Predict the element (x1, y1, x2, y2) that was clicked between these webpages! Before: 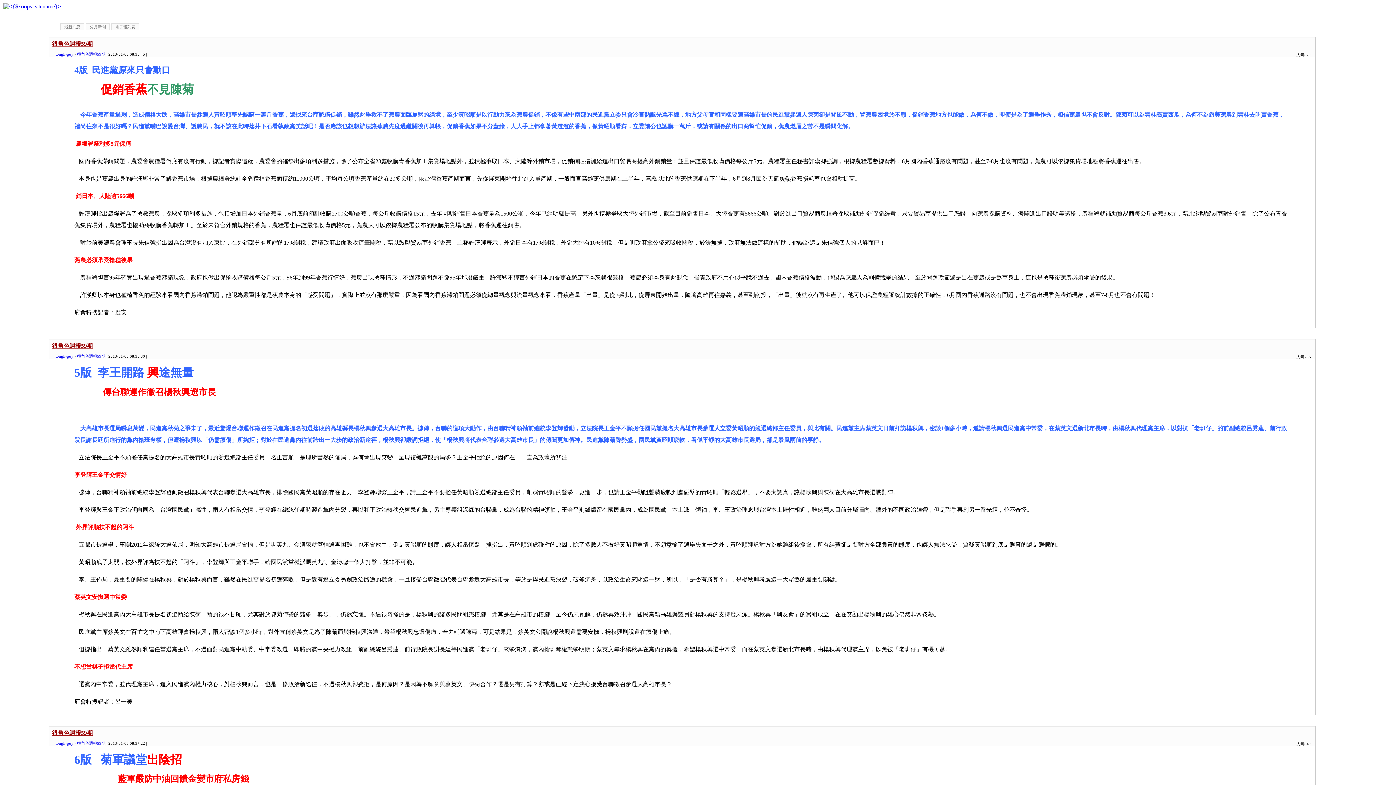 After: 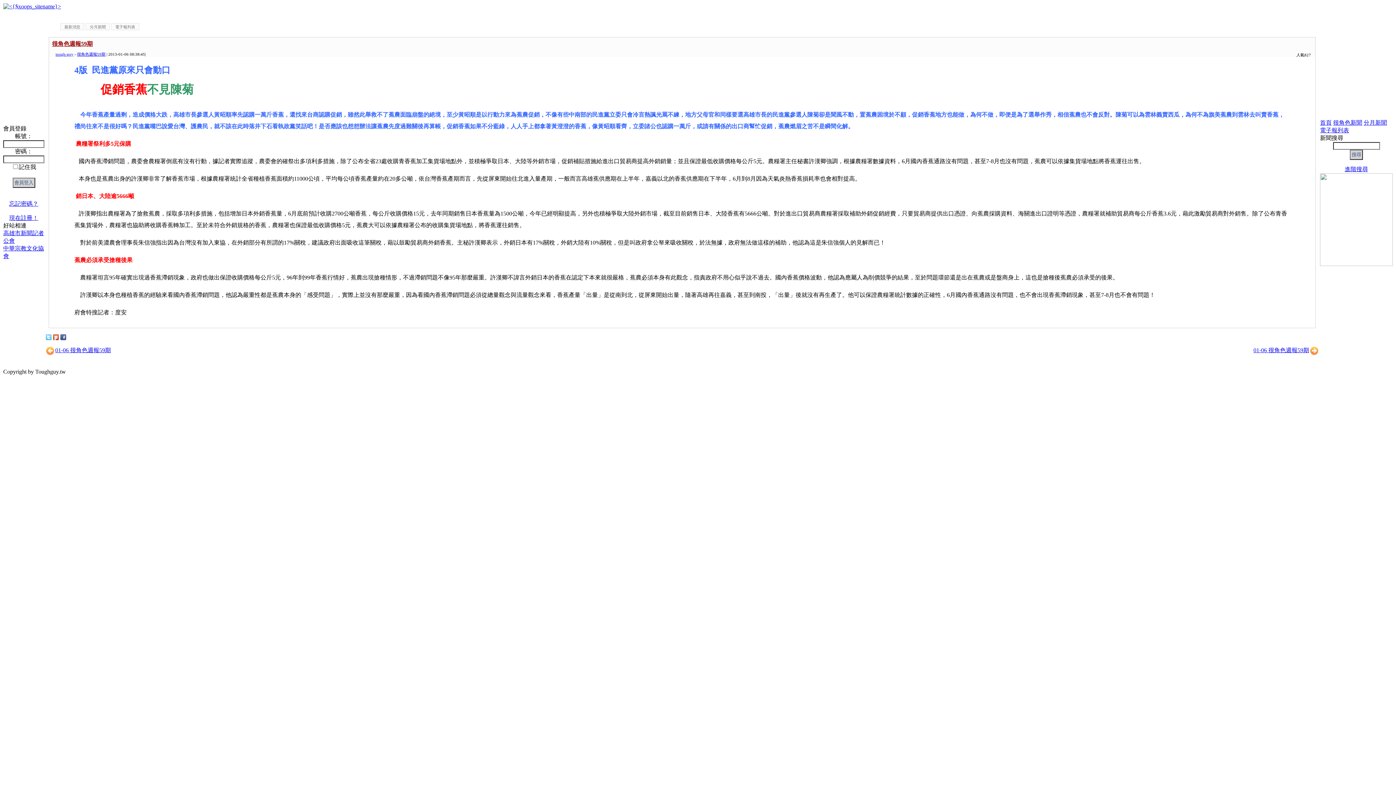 Action: bbox: (52, 40, 92, 46) label: 很角色週報59期